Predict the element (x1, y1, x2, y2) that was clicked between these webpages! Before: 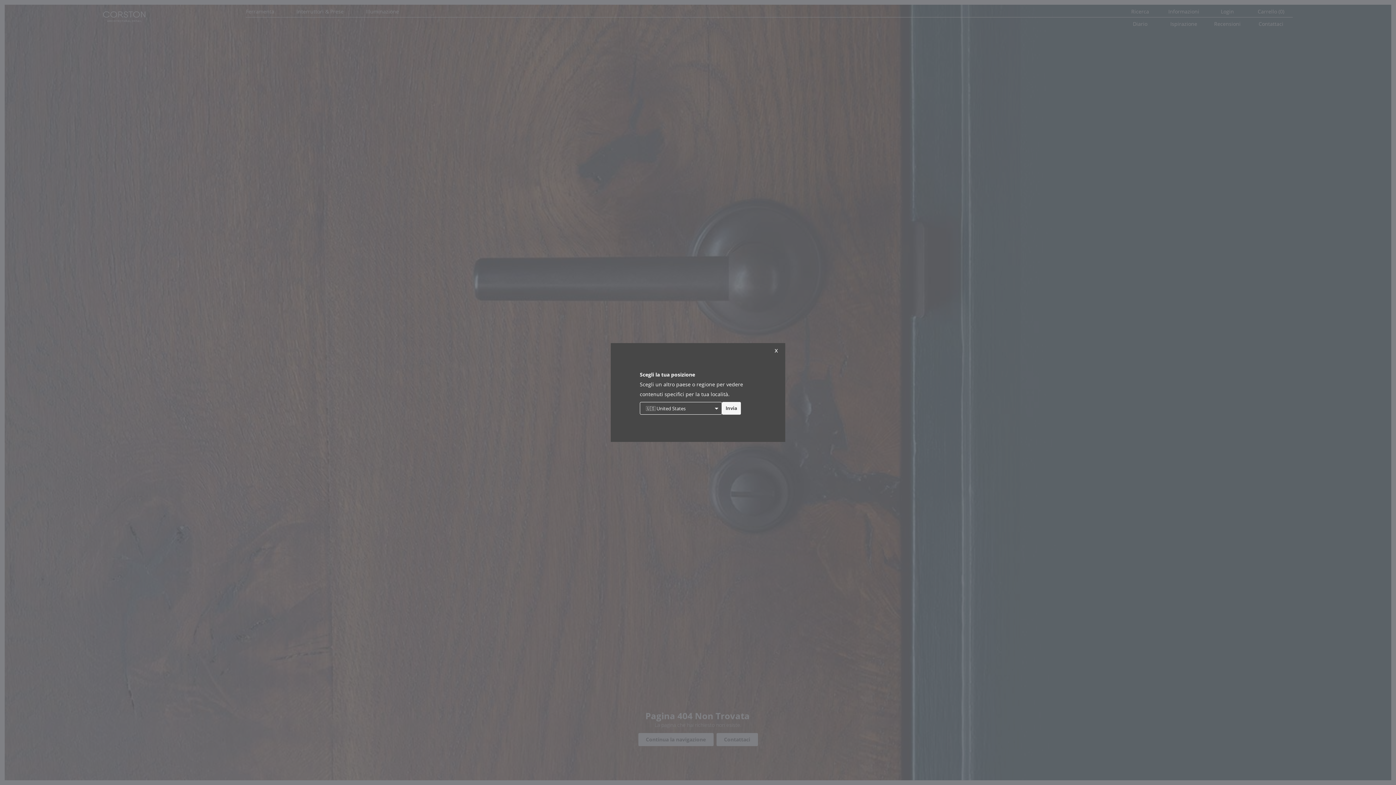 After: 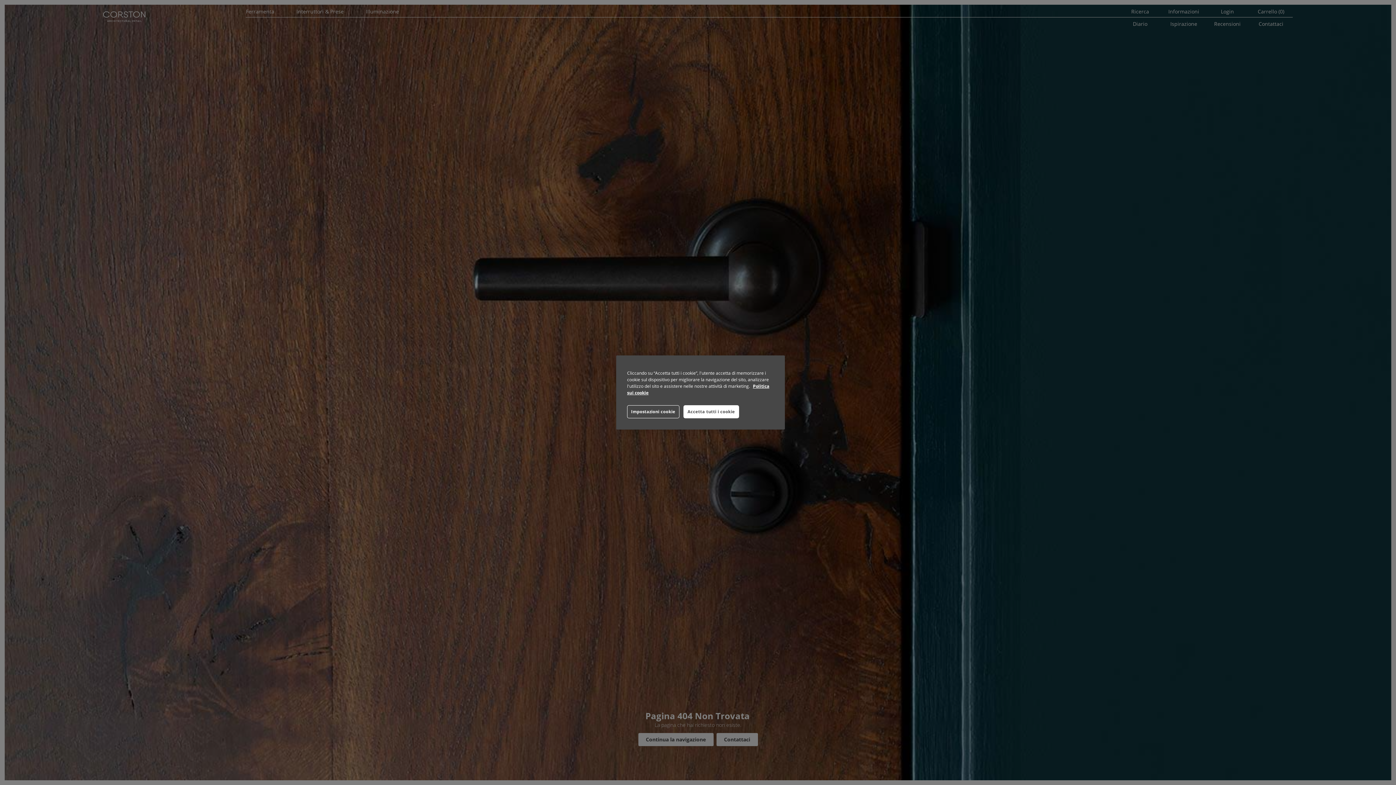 Action: label: x bbox: (769, 345, 783, 355)